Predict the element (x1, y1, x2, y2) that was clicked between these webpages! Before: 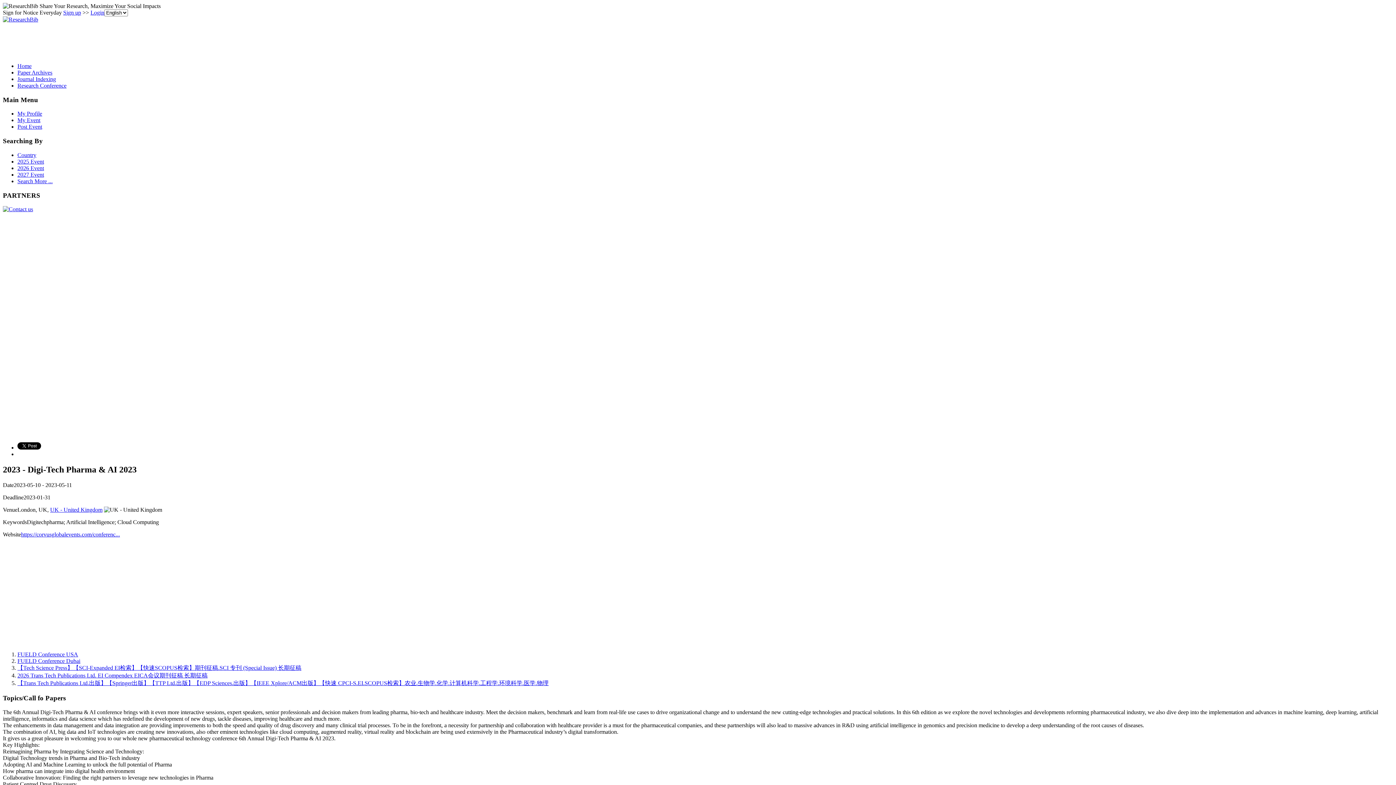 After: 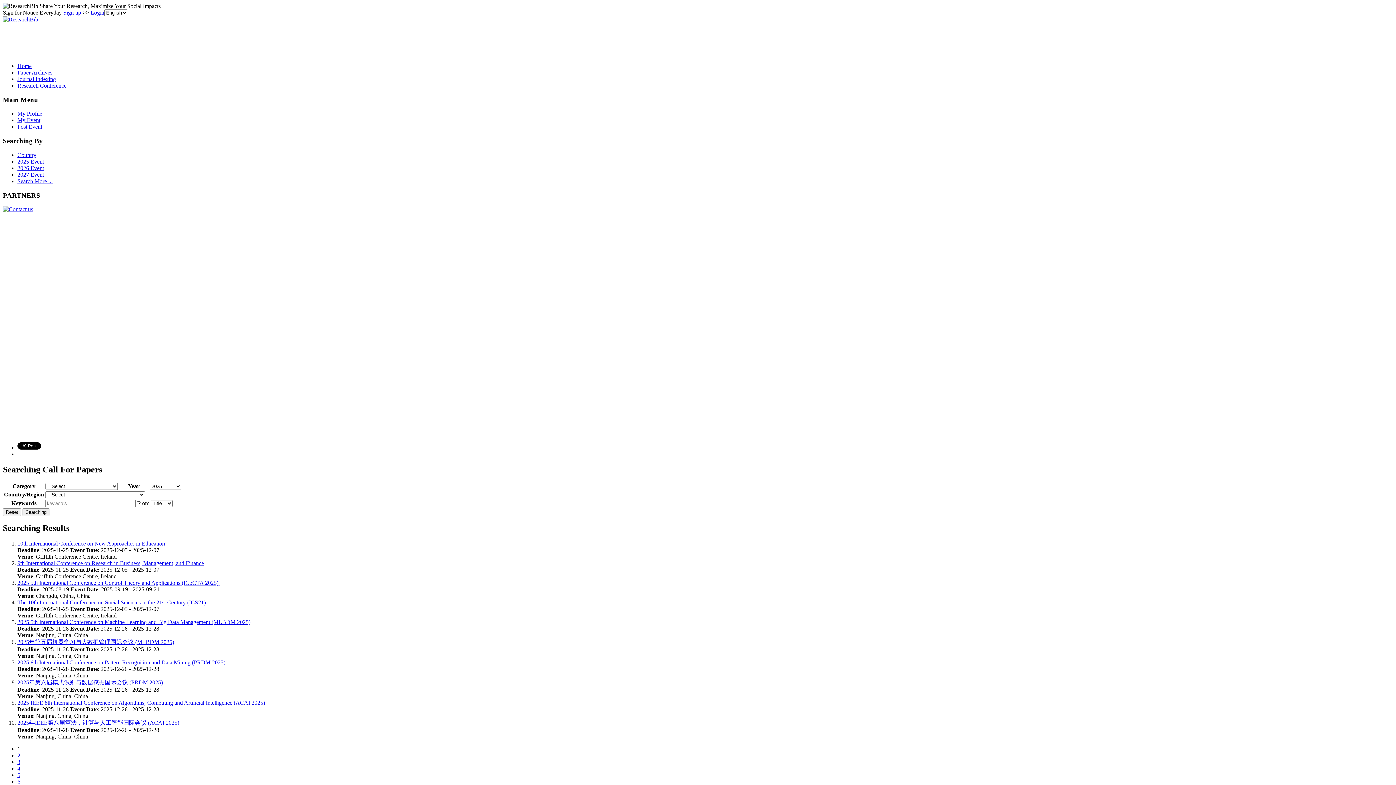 Action: label: 2025 Event bbox: (17, 158, 44, 164)